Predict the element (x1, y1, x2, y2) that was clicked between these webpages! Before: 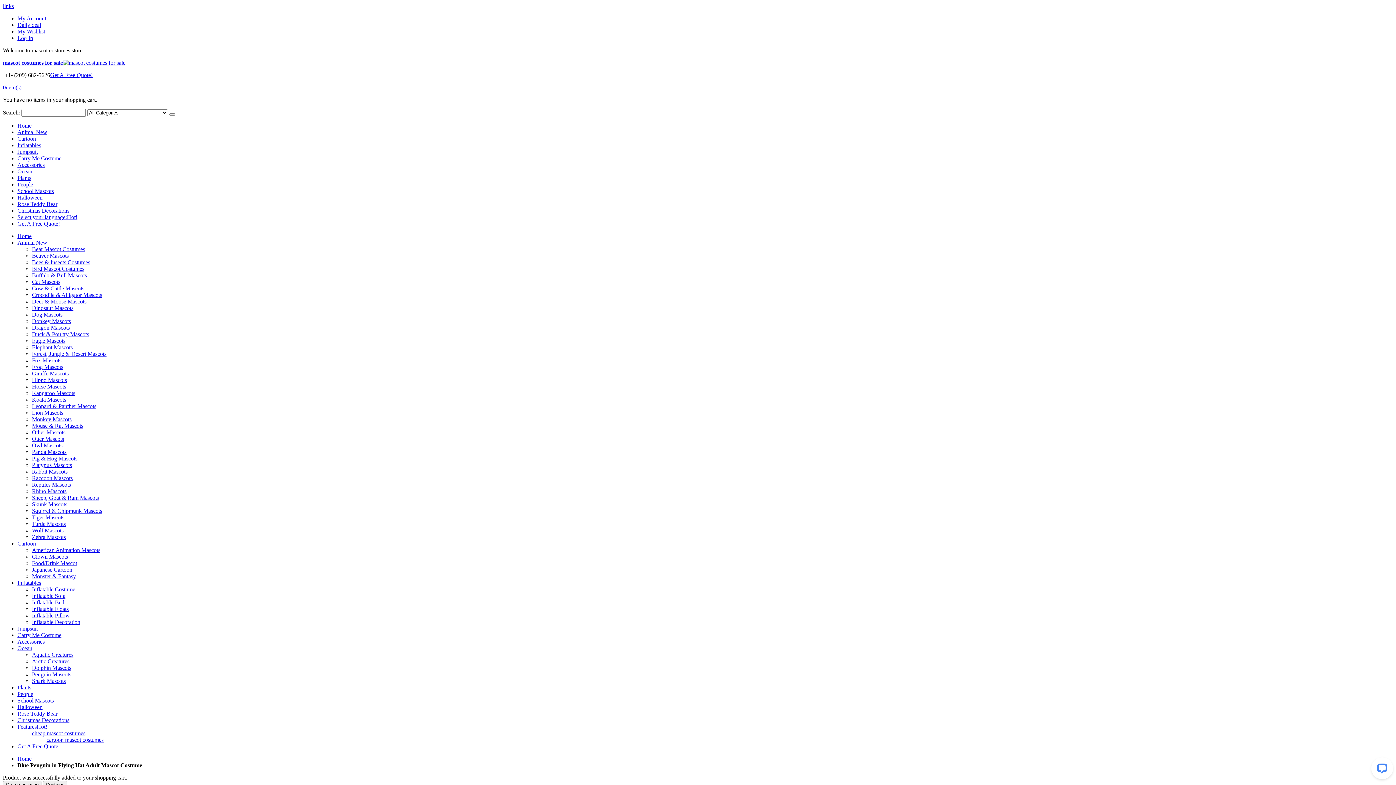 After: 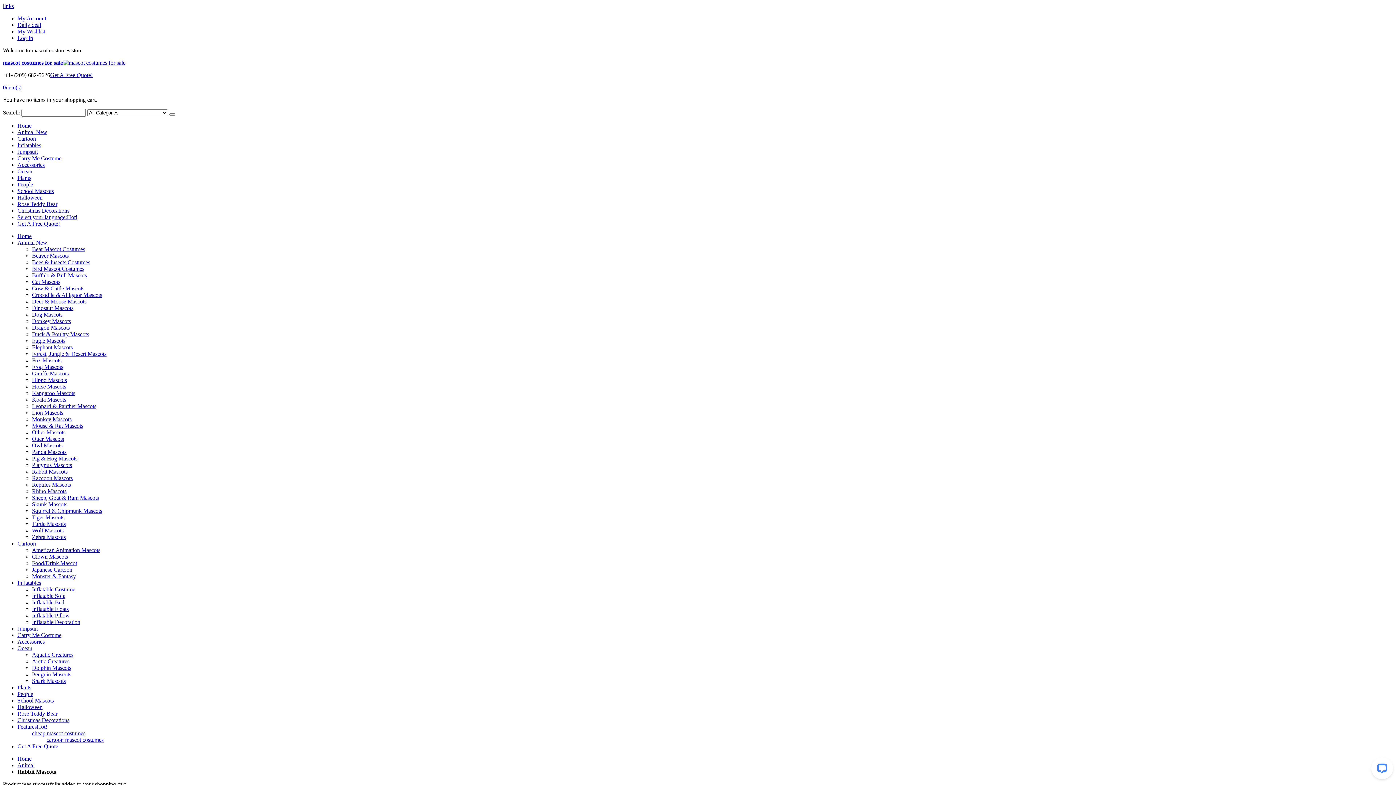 Action: label: Rabbit Mascots bbox: (32, 468, 67, 474)